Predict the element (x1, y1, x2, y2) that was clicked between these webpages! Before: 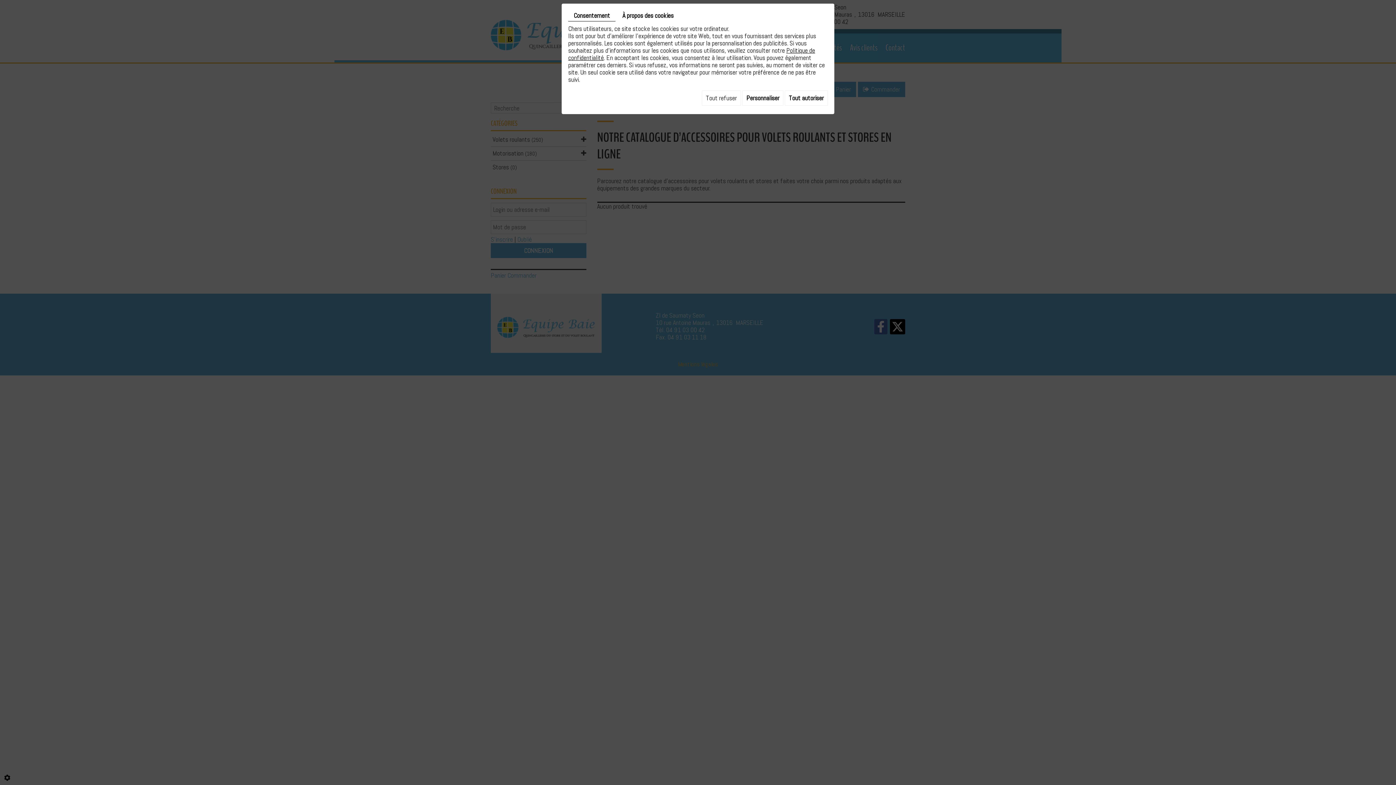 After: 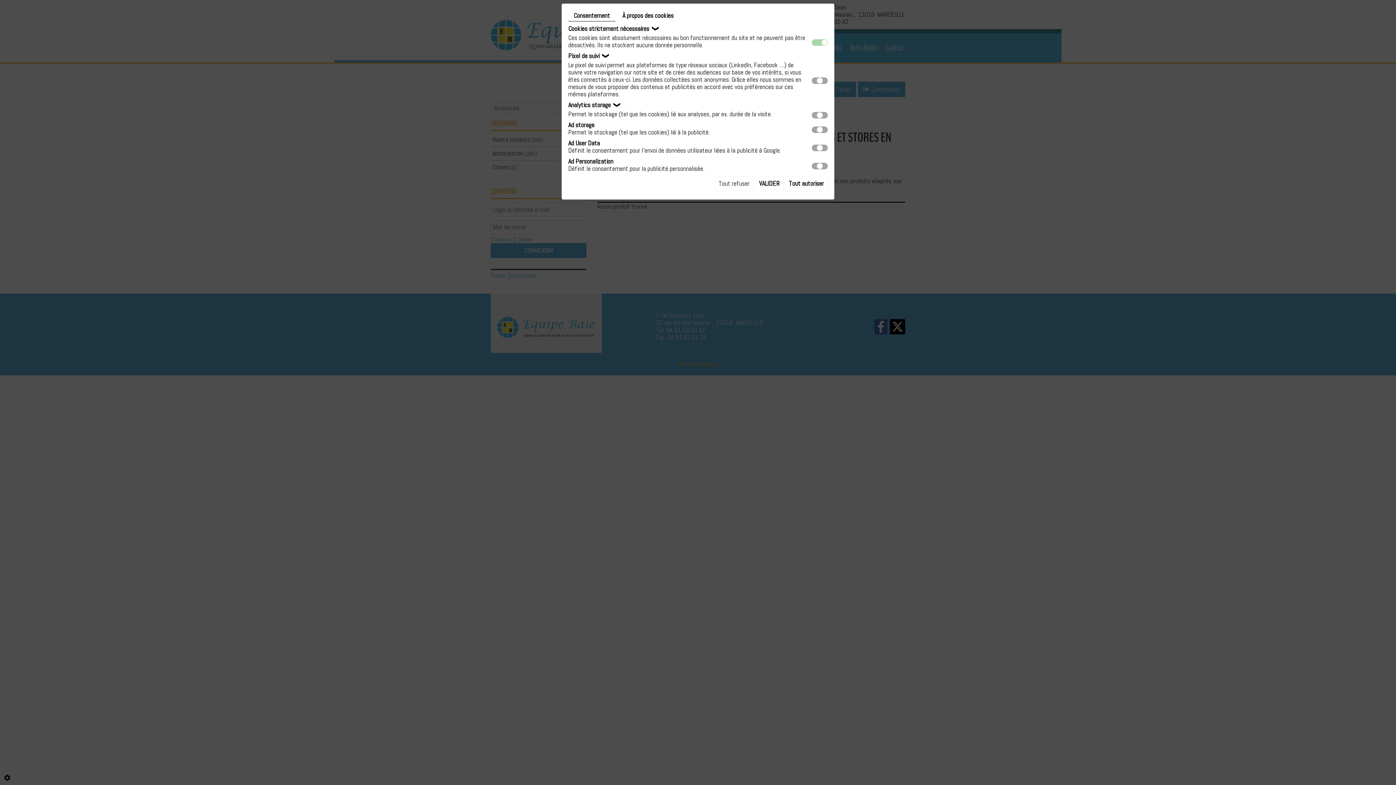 Action: label: Personnaliser bbox: (742, 90, 783, 105)